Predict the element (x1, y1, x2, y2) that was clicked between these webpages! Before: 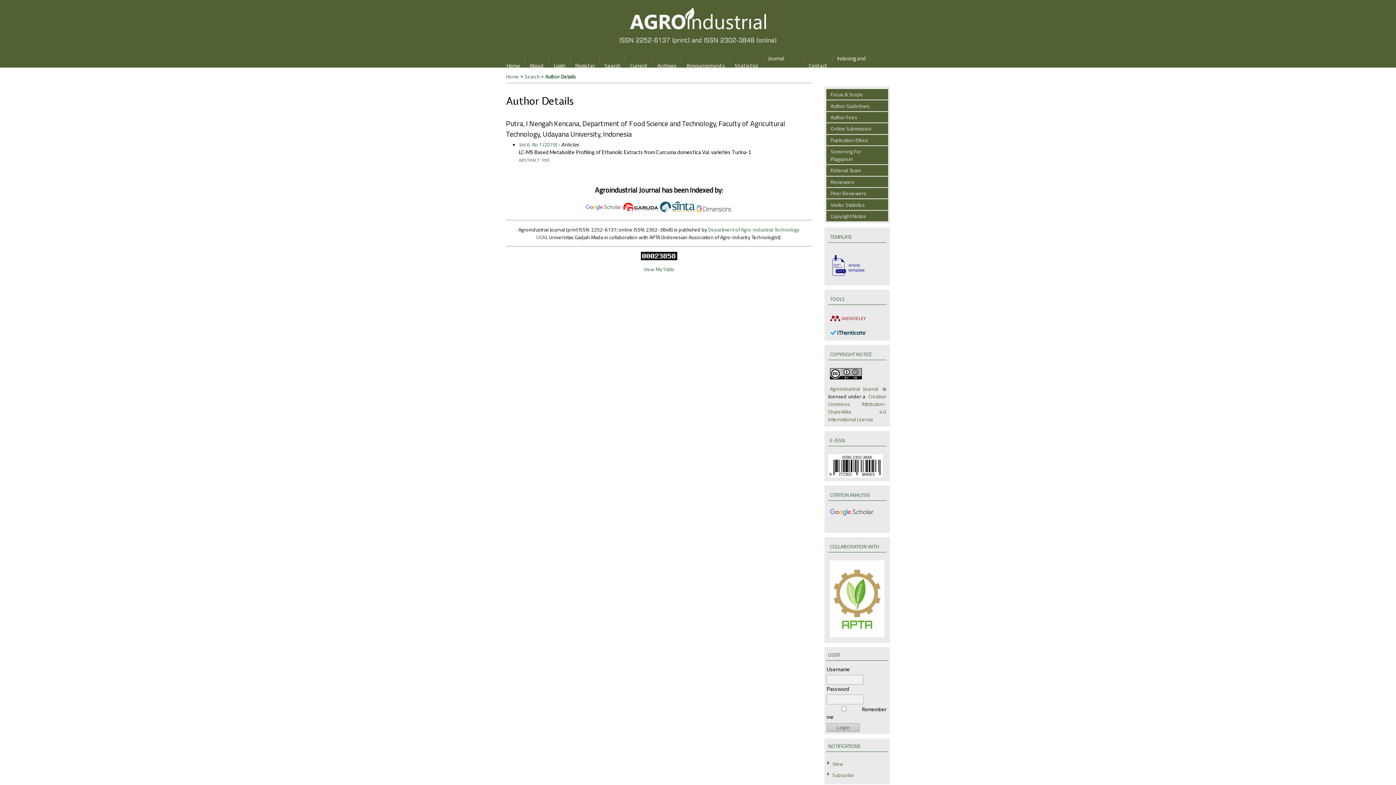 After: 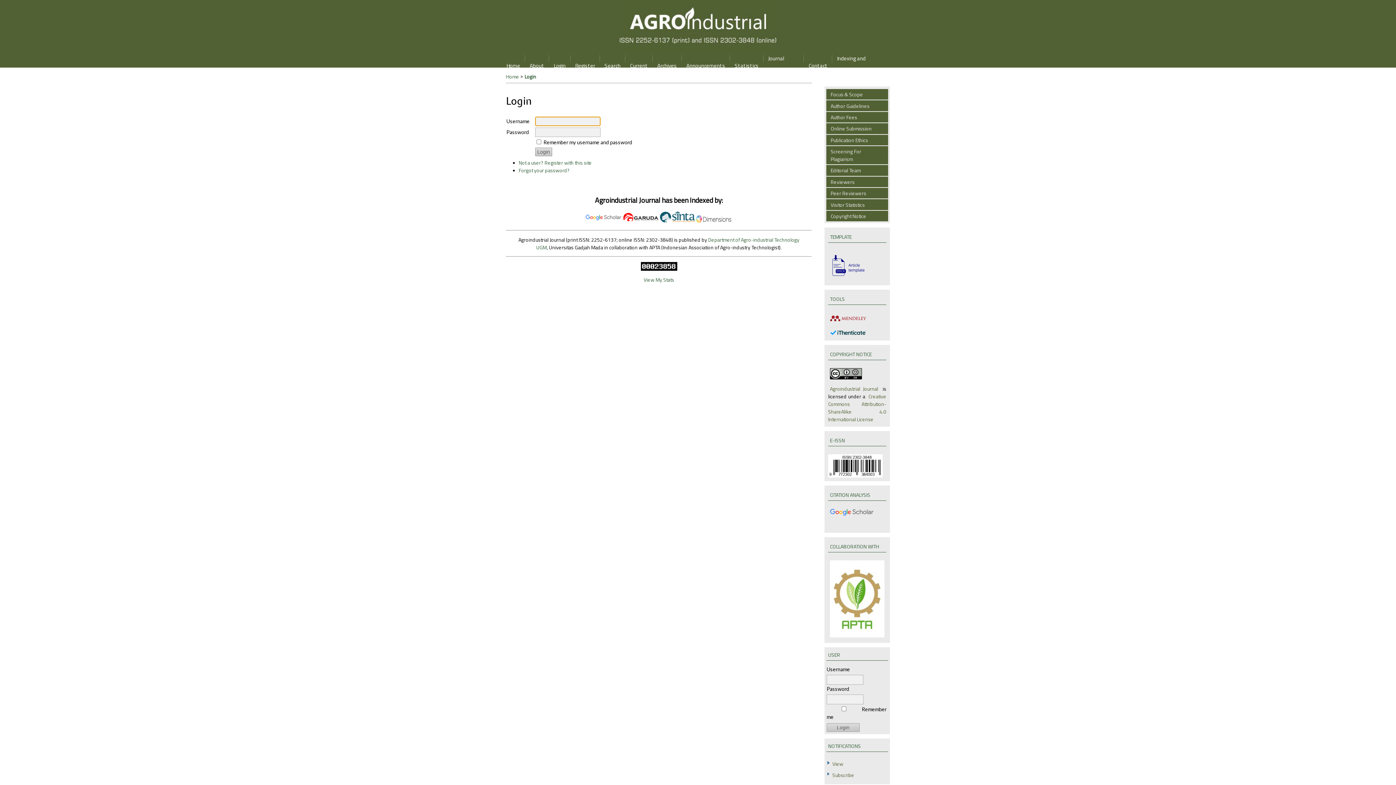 Action: label: Login bbox: (549, 58, 570, 73)